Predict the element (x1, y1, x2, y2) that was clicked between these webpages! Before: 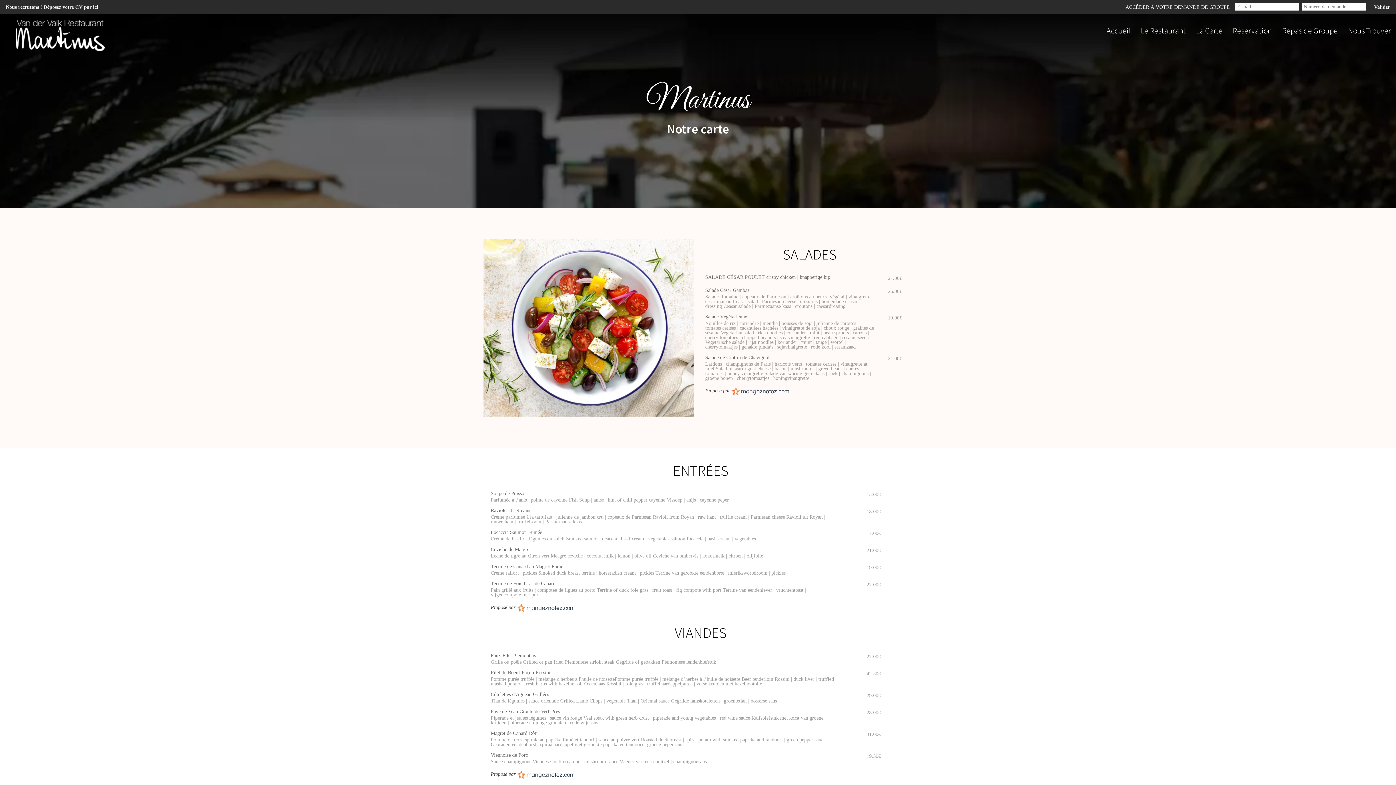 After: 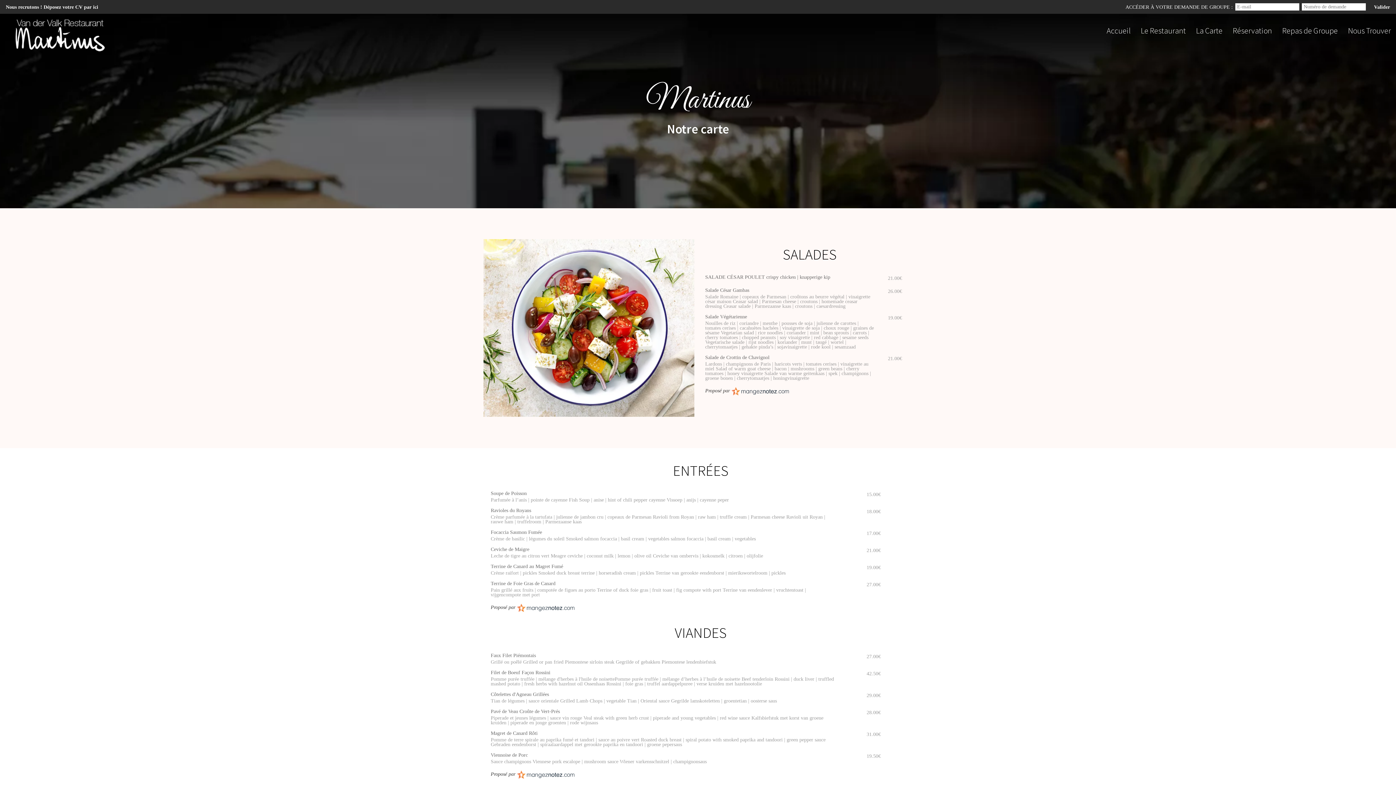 Action: bbox: (517, 771, 574, 777)